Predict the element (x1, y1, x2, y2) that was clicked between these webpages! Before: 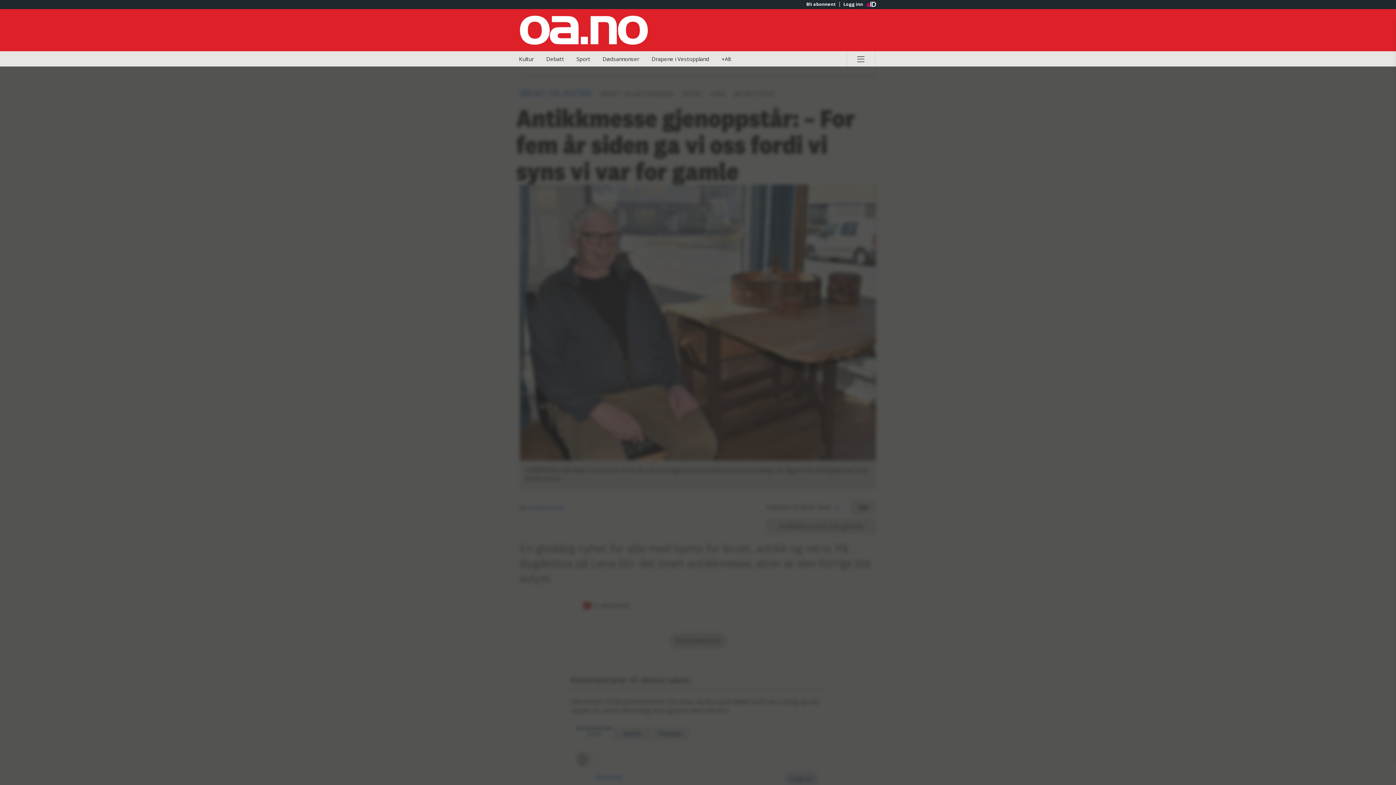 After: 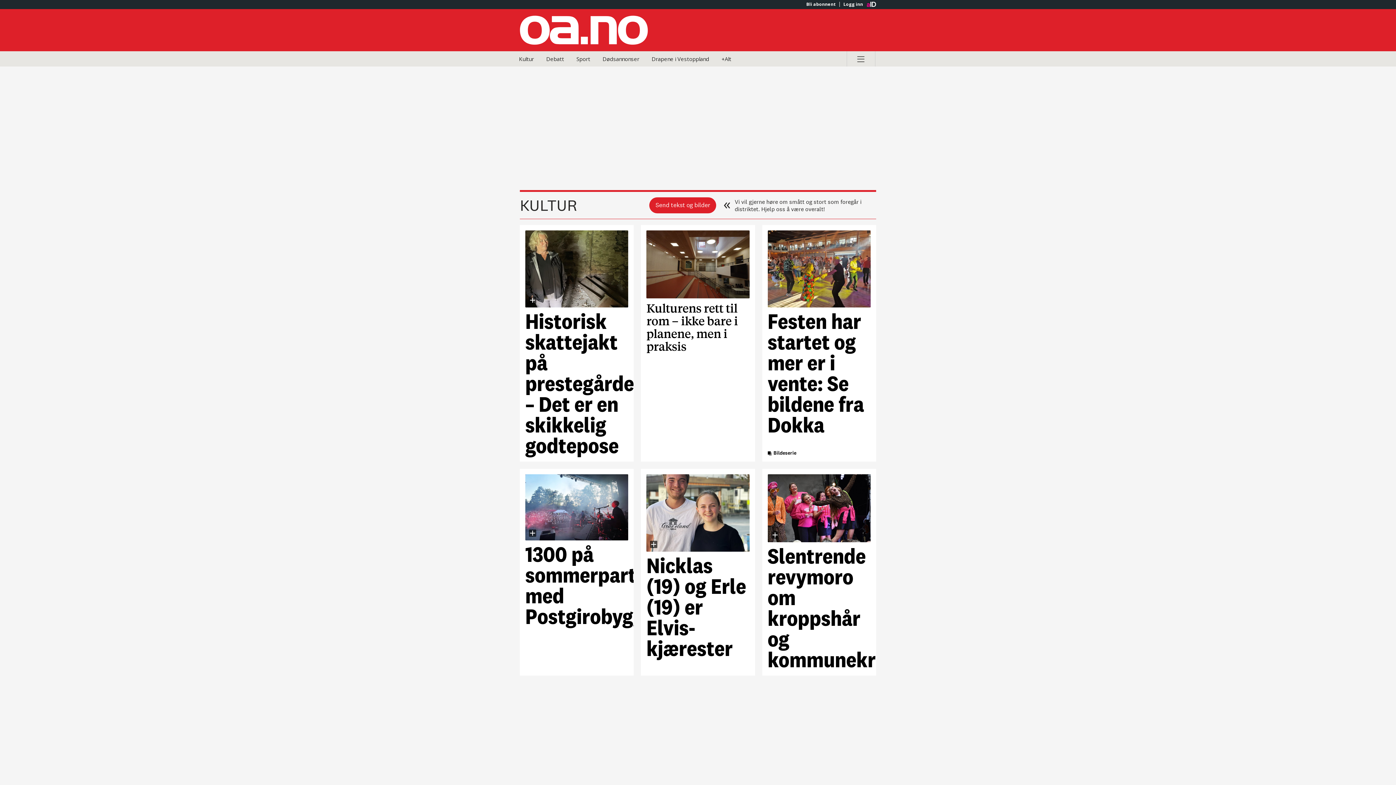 Action: bbox: (513, 51, 539, 66) label: Kultur